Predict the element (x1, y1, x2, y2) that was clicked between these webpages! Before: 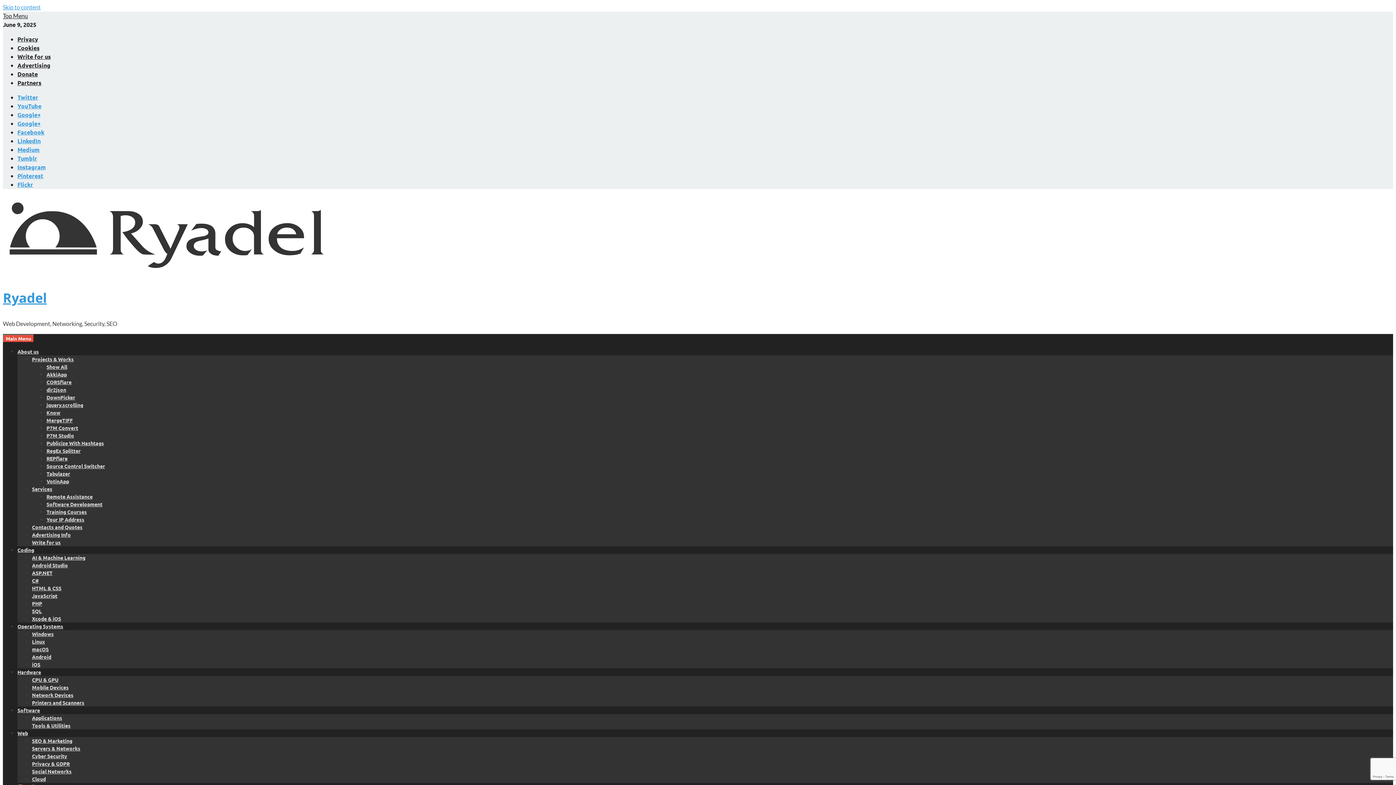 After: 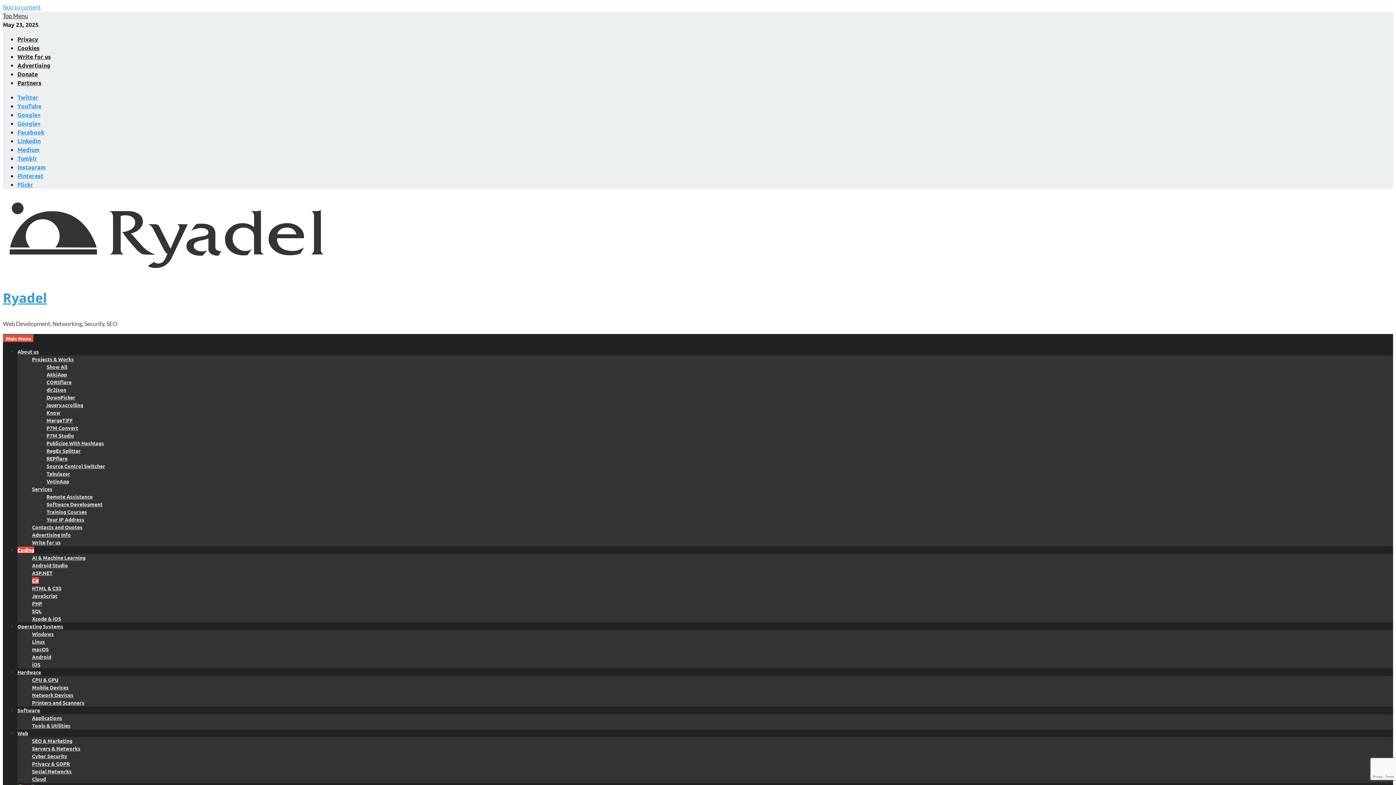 Action: bbox: (32, 577, 38, 584) label: C#